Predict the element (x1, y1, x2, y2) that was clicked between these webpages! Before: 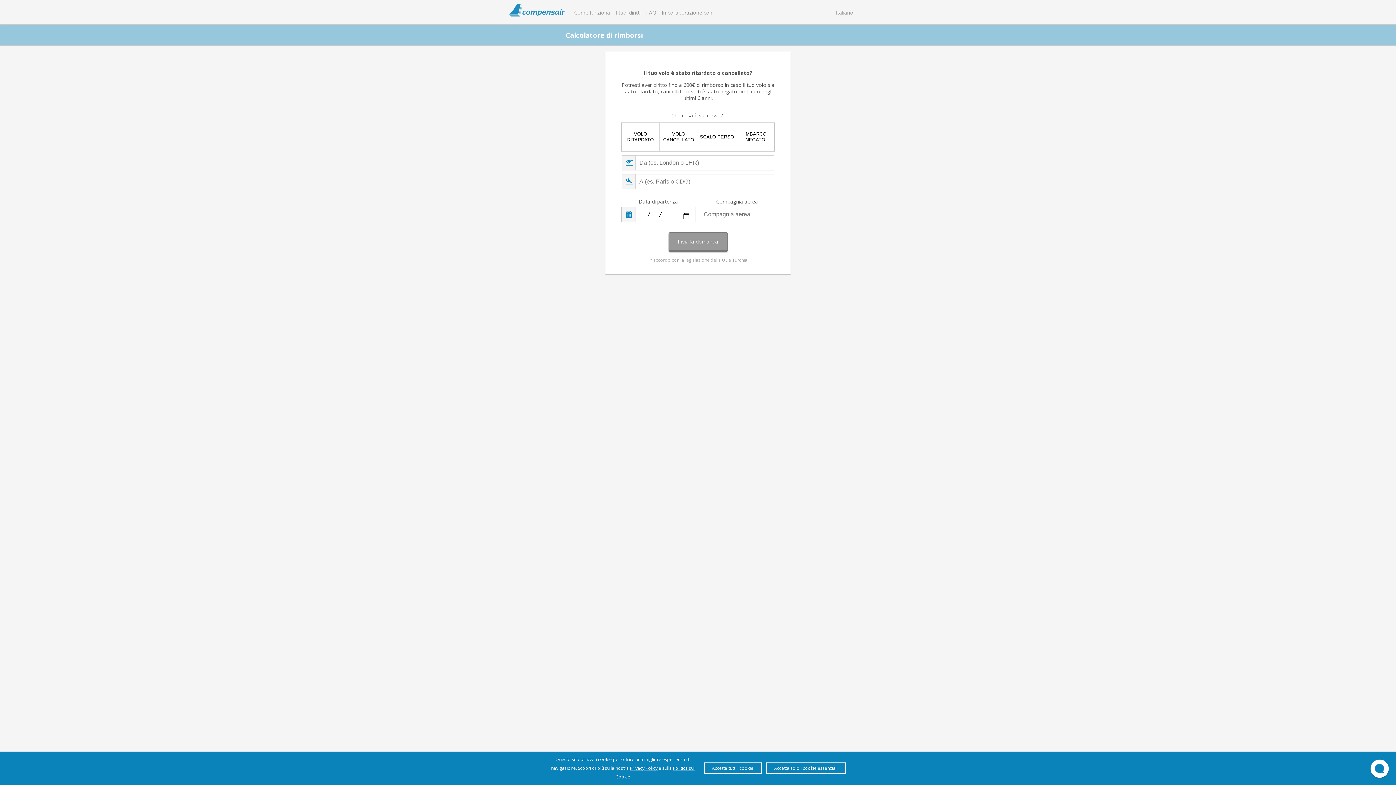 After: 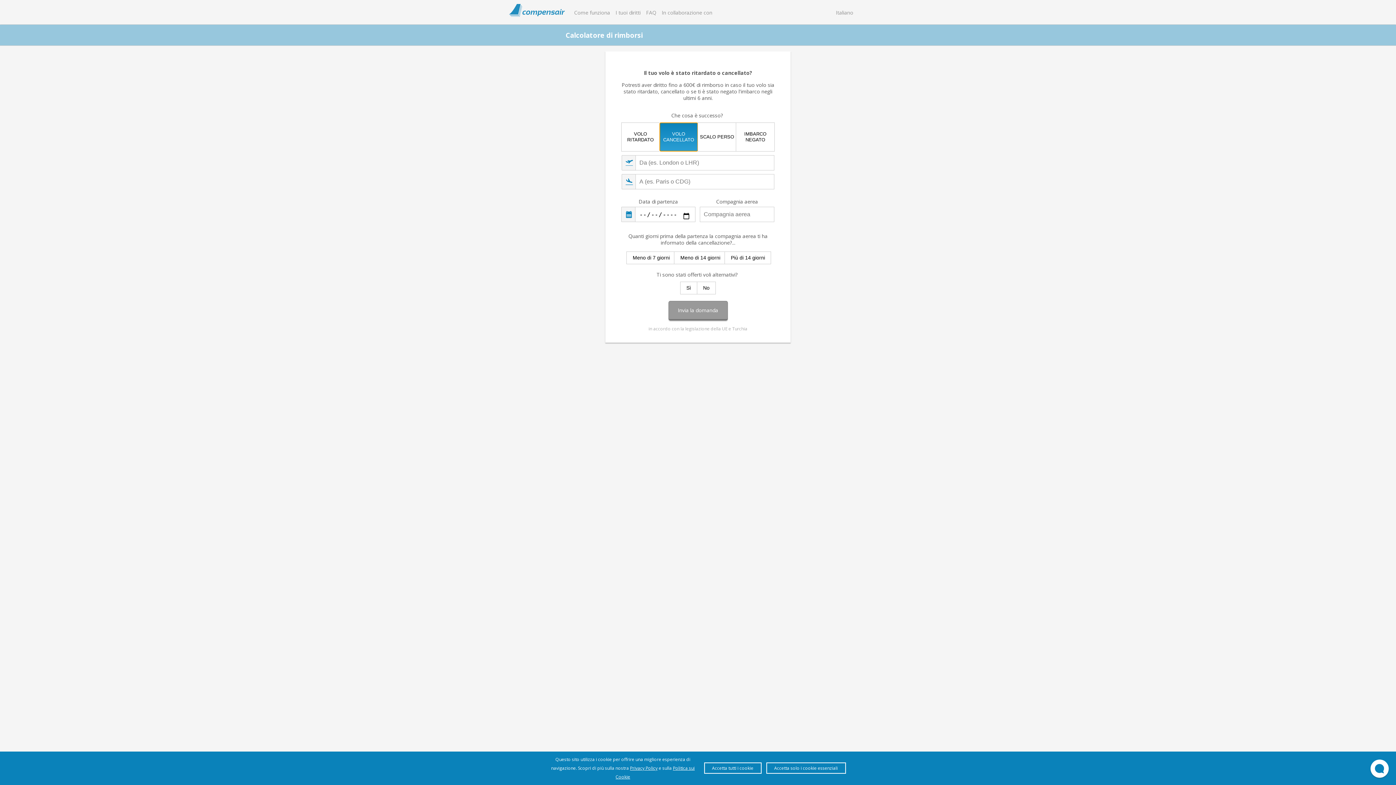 Action: label: VOLO CANCELLATO bbox: (659, 122, 698, 151)